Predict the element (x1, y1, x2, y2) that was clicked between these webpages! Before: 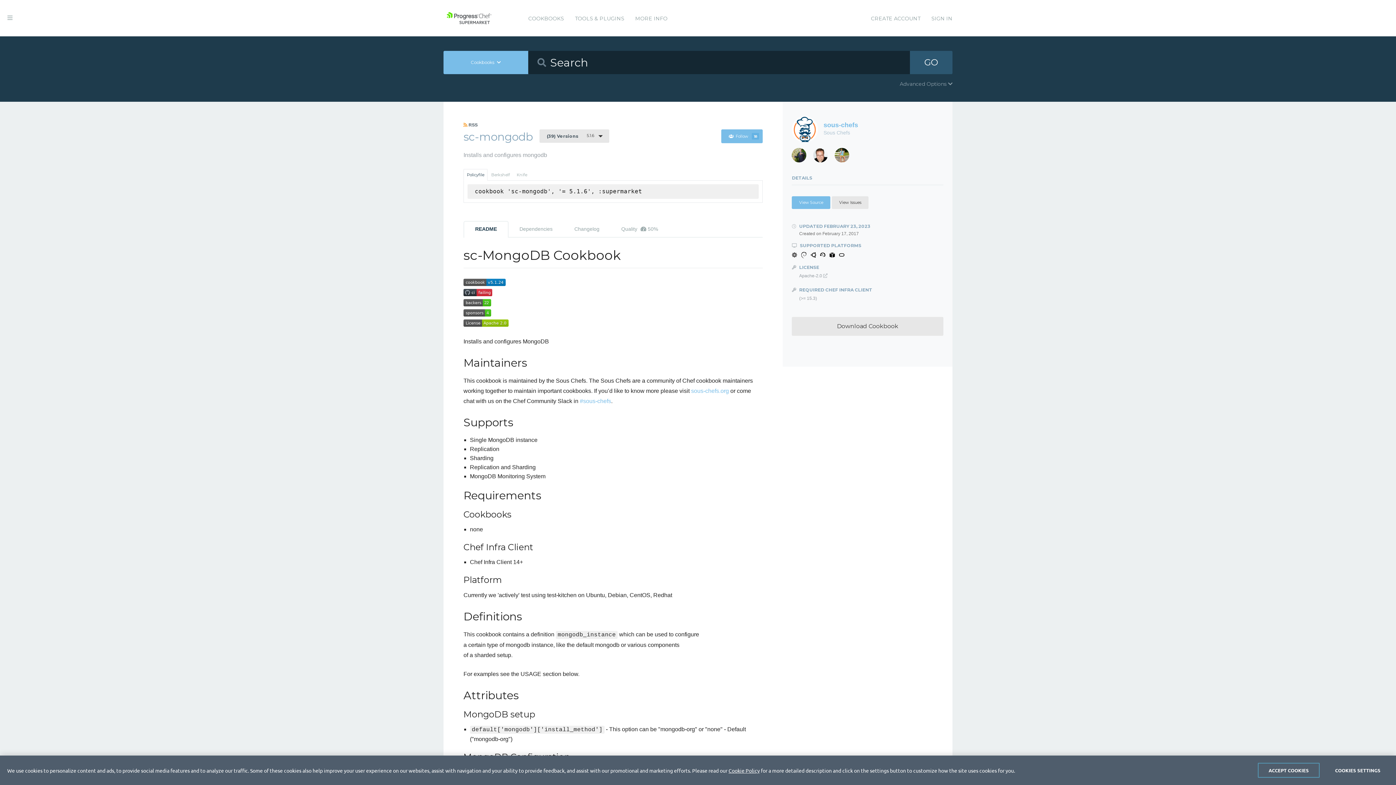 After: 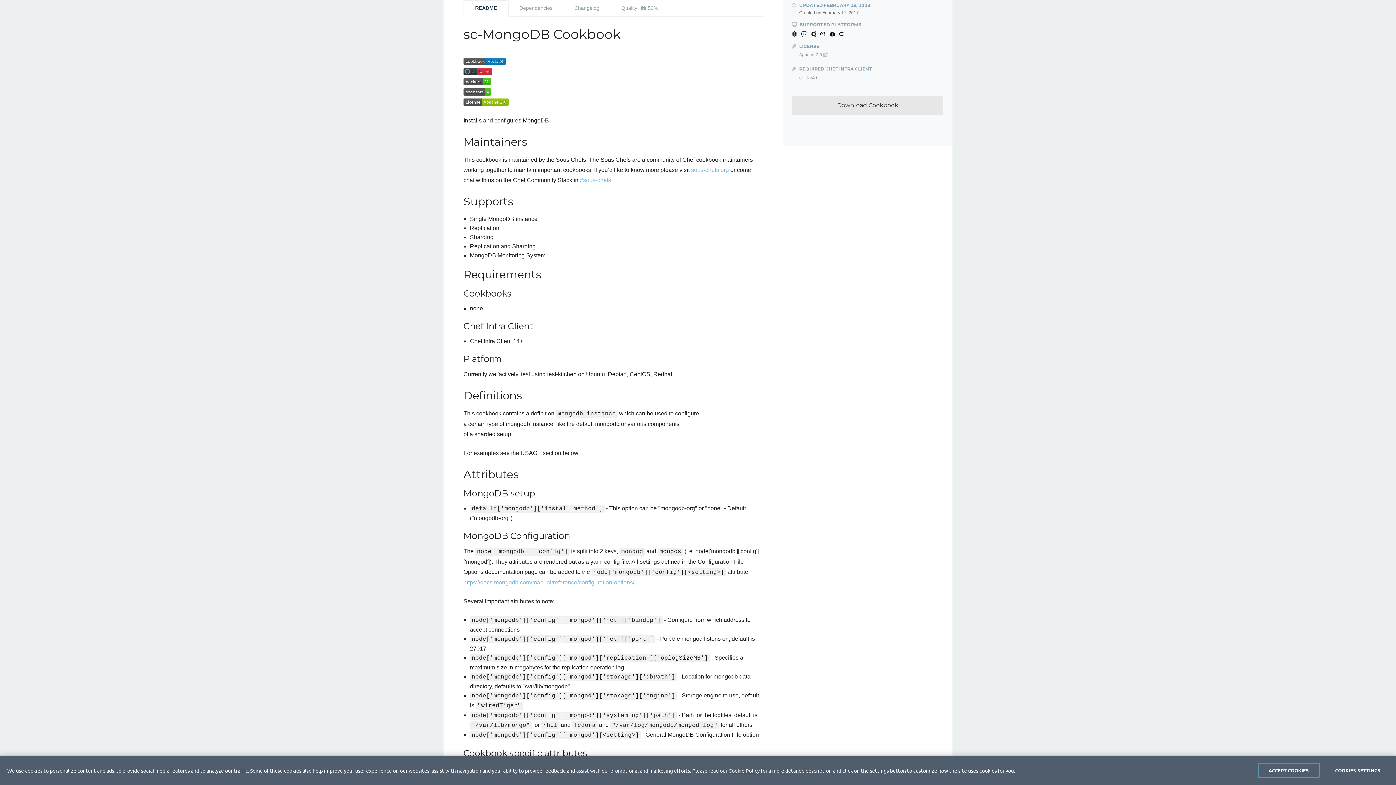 Action: label: README bbox: (463, 221, 508, 237)